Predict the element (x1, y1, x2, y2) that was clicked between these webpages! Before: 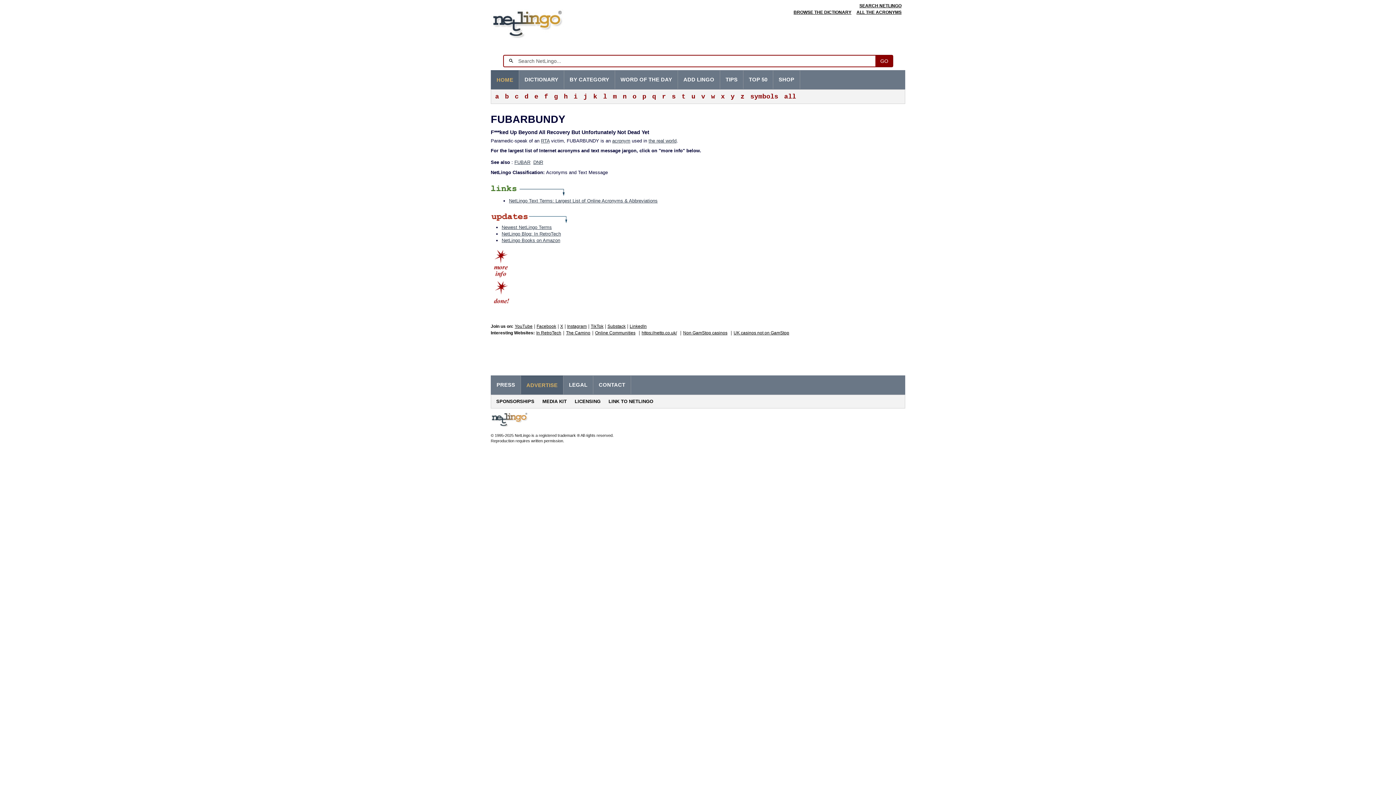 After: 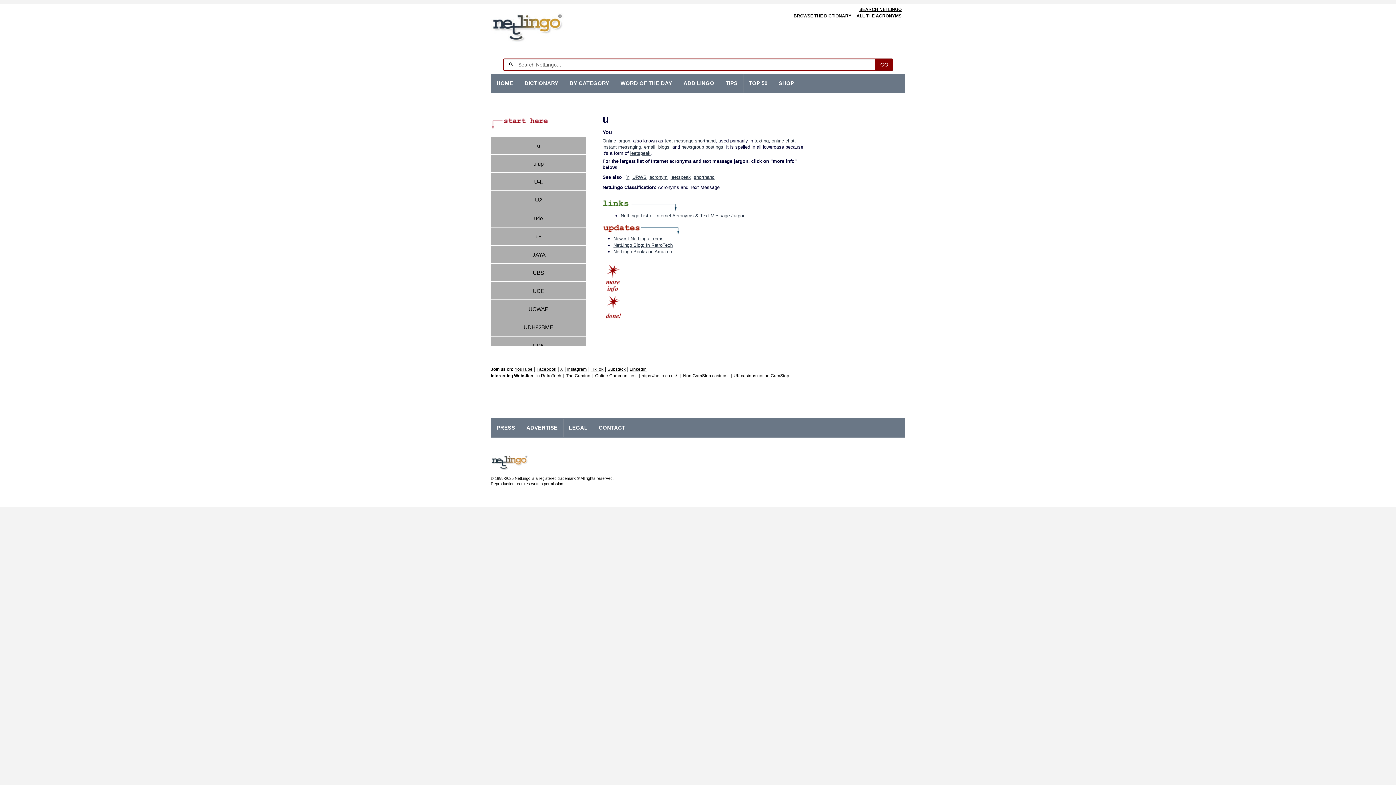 Action: bbox: (687, 89, 697, 103) label: u